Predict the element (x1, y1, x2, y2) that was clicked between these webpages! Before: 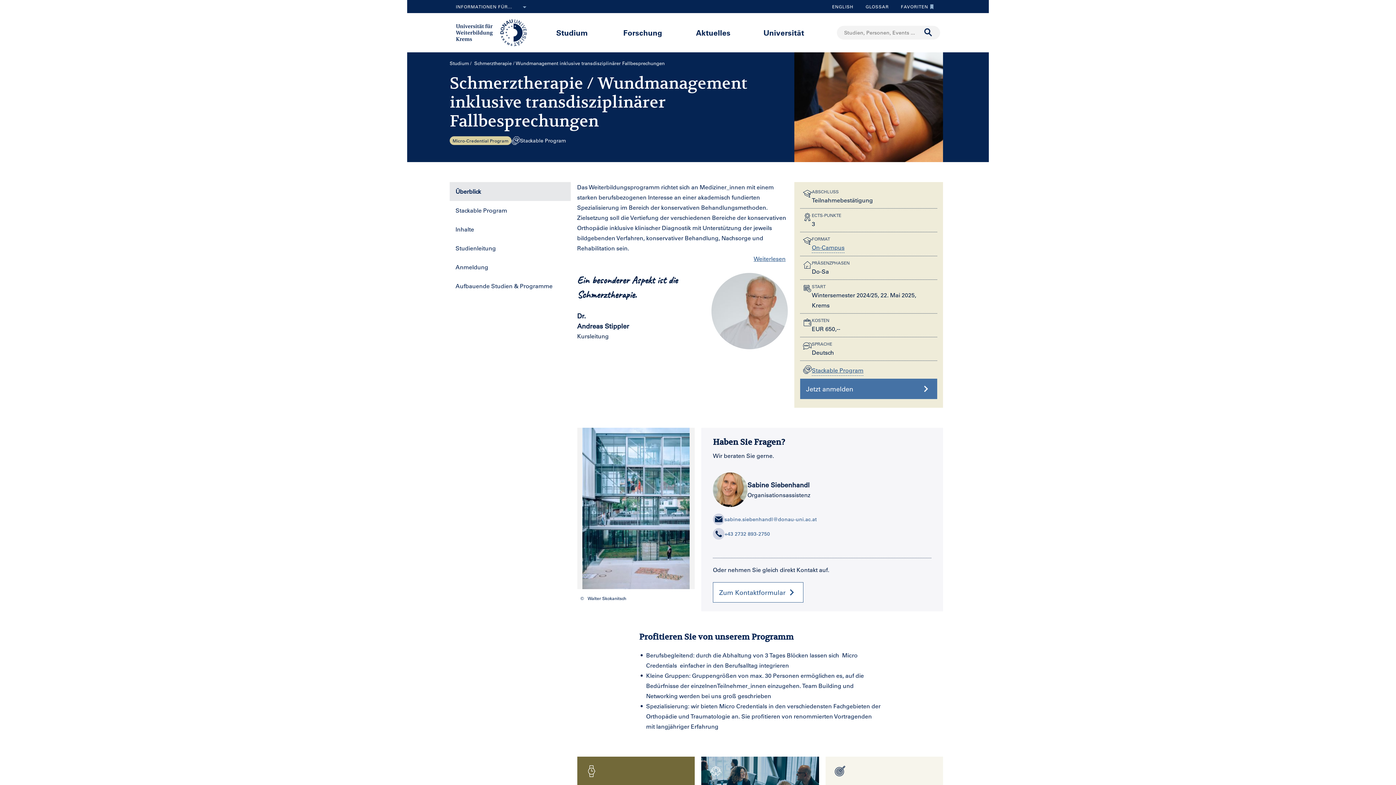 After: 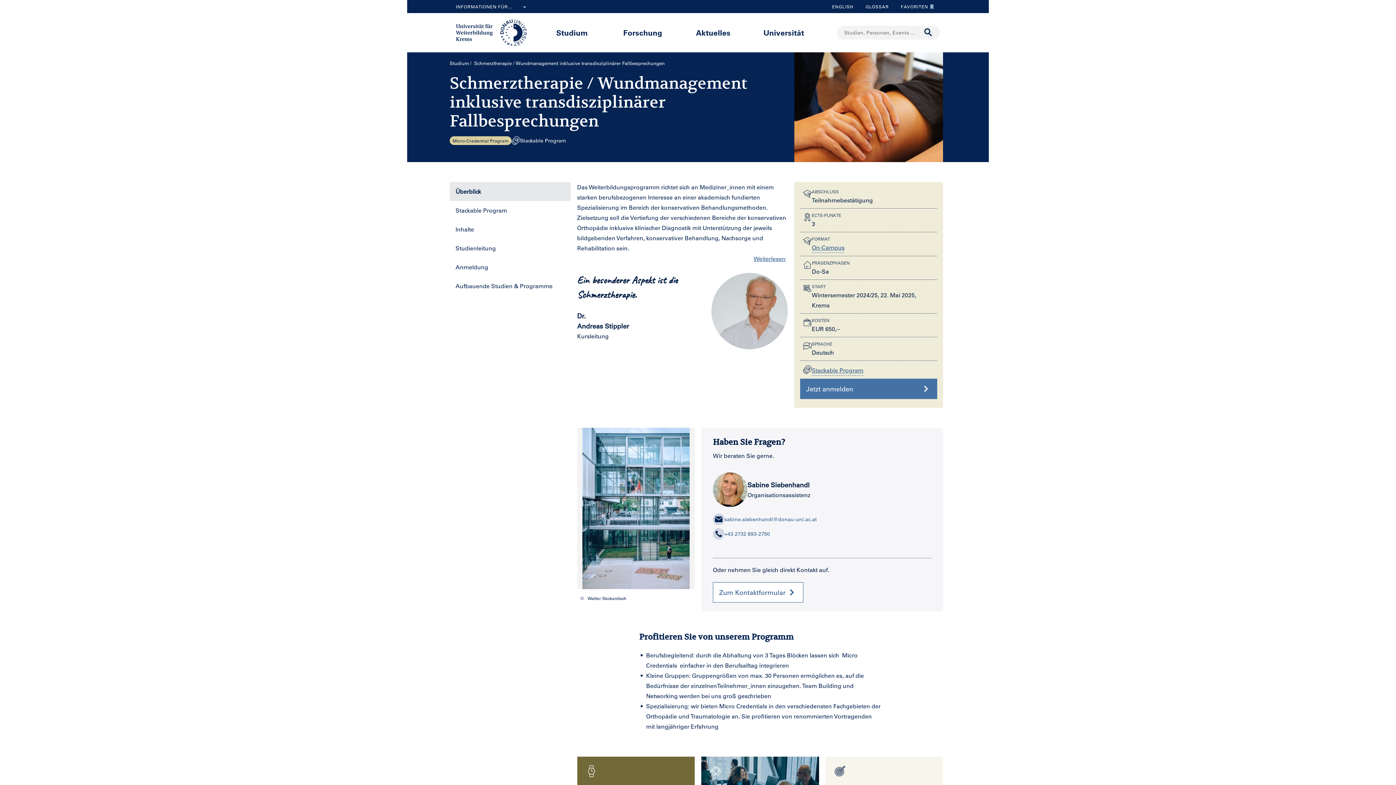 Action: label: sabine.siebenhandl@donau-uni.ac.at bbox: (713, 513, 817, 525)